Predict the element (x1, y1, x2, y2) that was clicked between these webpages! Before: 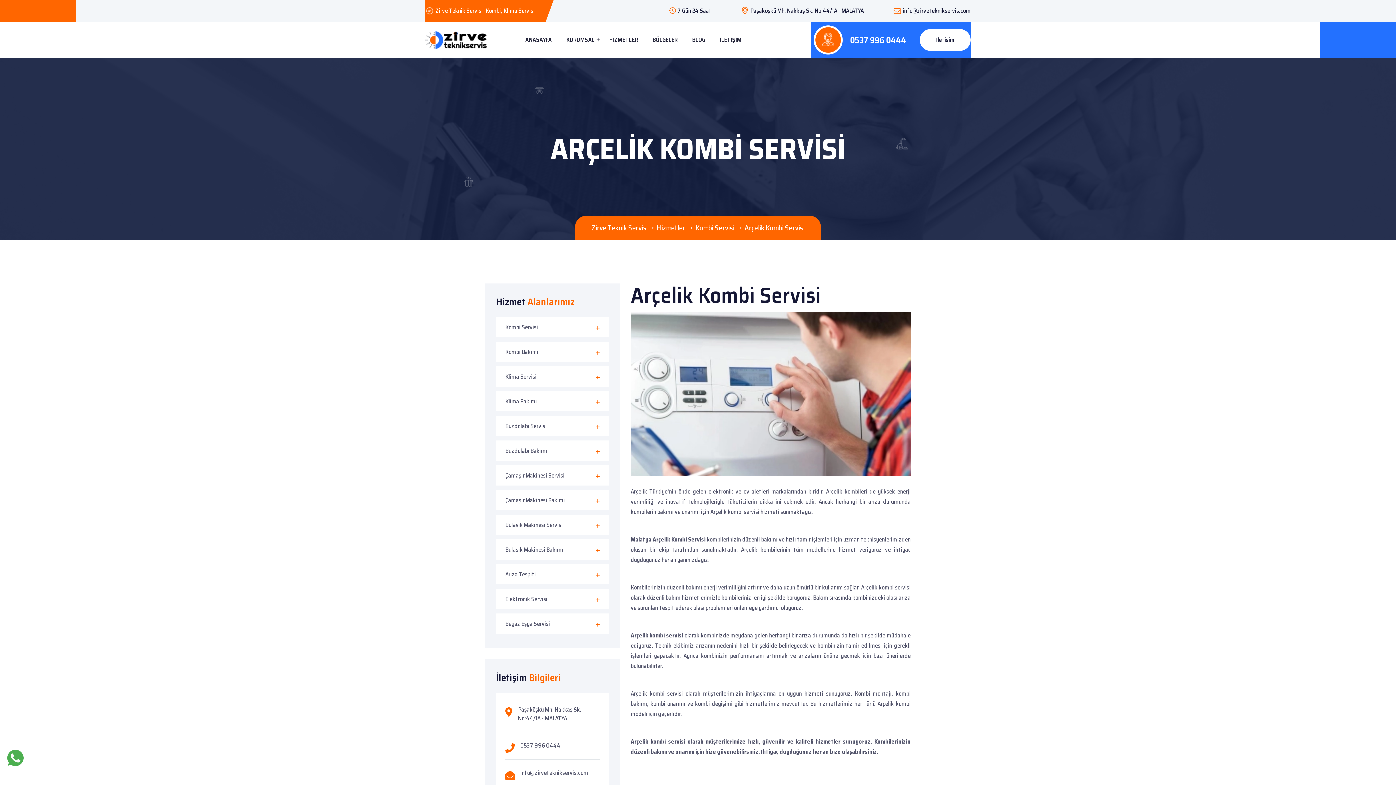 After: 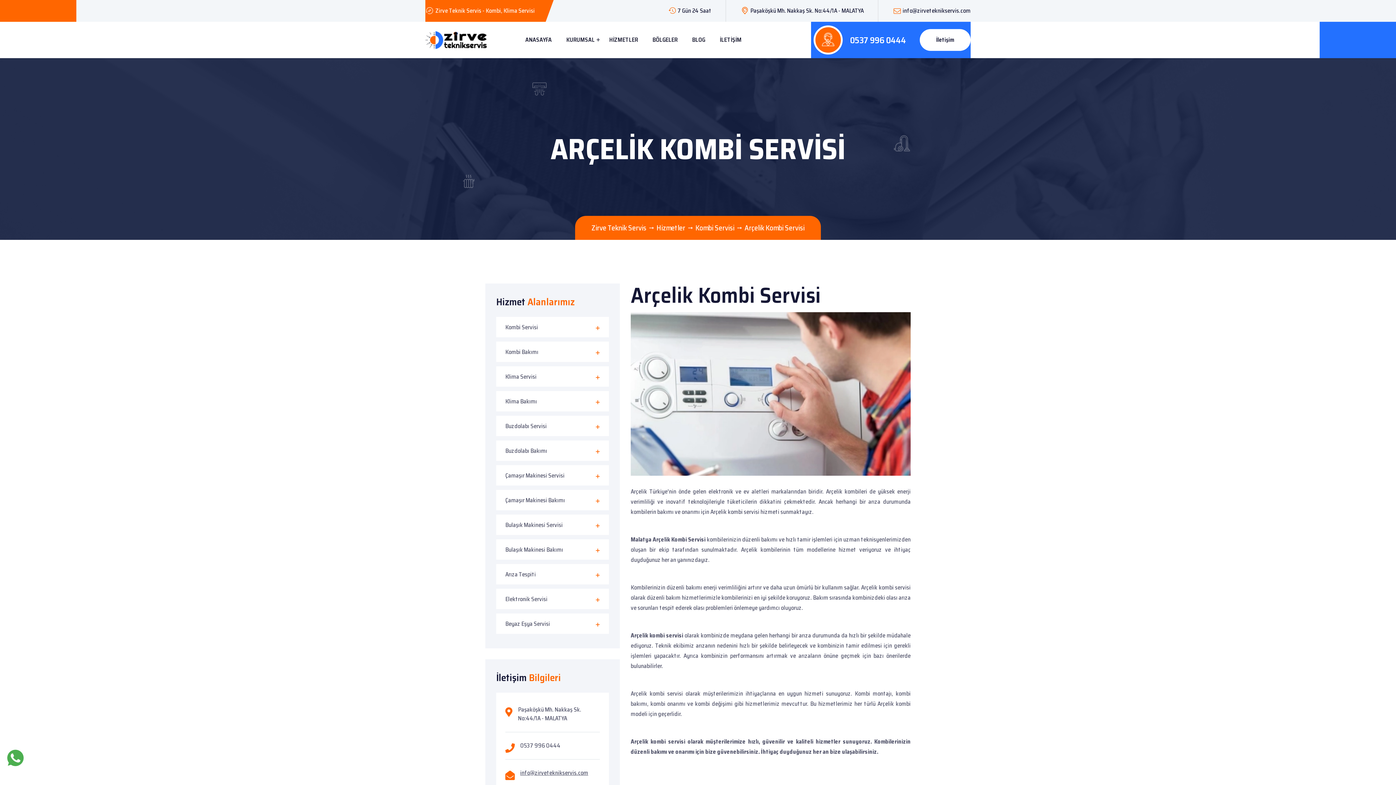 Action: label: info@zirveteknikservis.com bbox: (520, 768, 588, 777)